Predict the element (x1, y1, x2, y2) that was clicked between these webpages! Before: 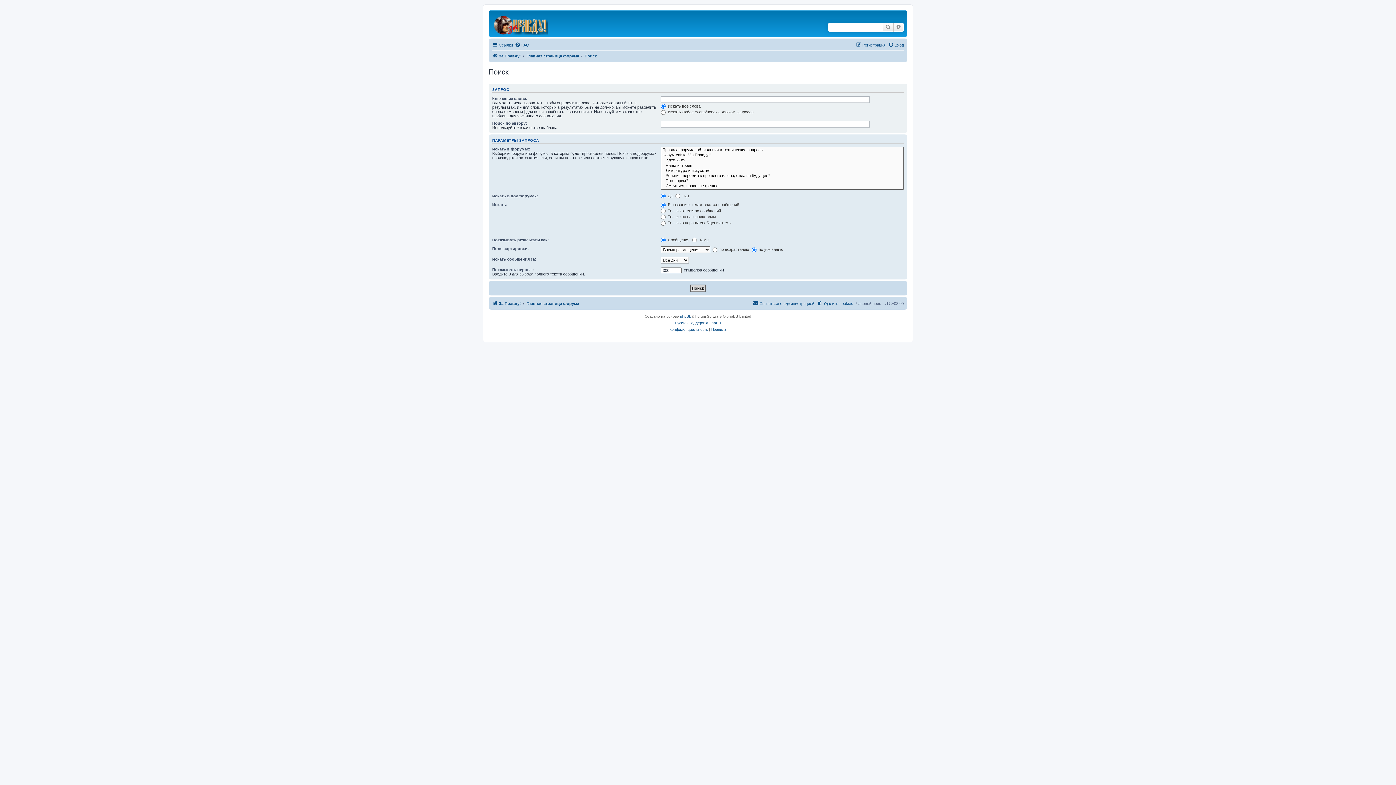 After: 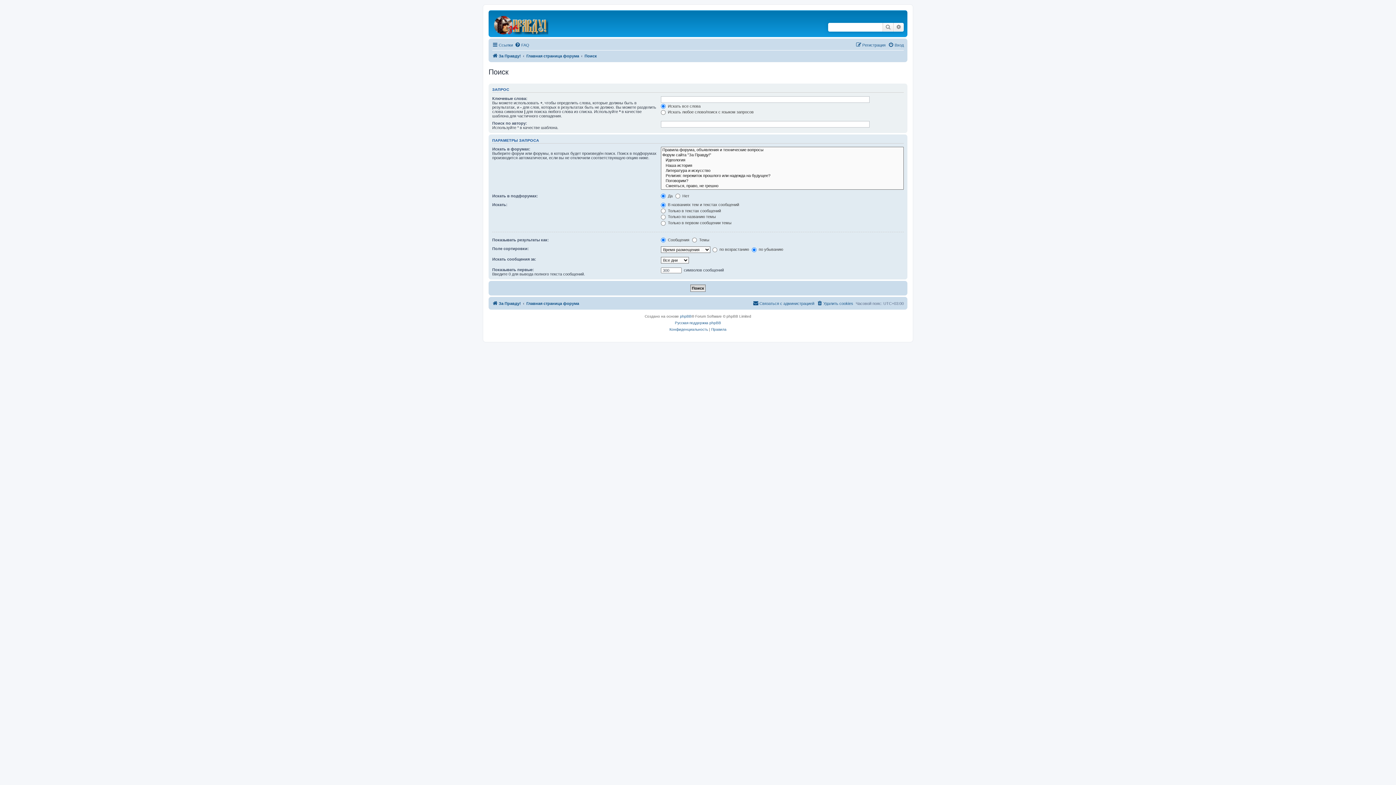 Action: bbox: (893, 22, 904, 31) label: Расширенный поиск